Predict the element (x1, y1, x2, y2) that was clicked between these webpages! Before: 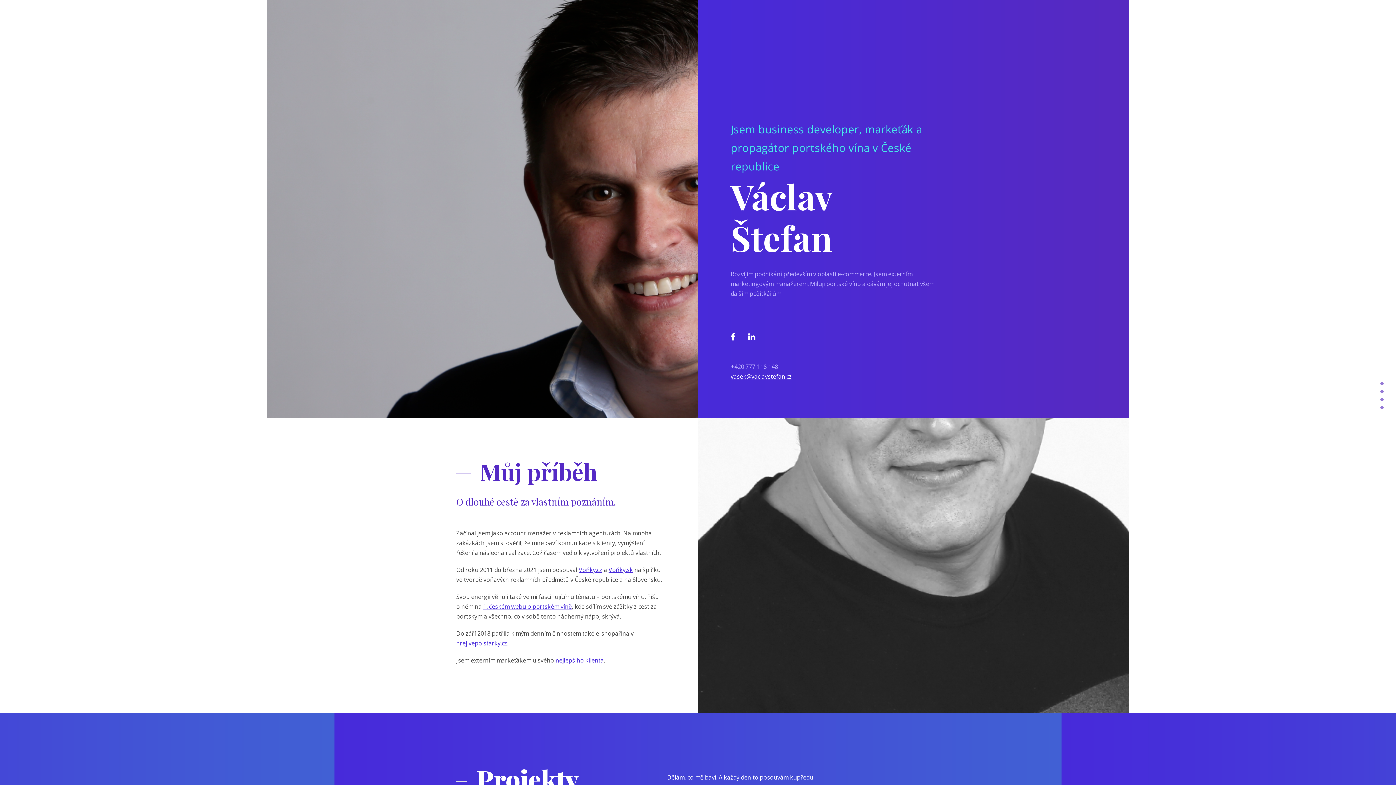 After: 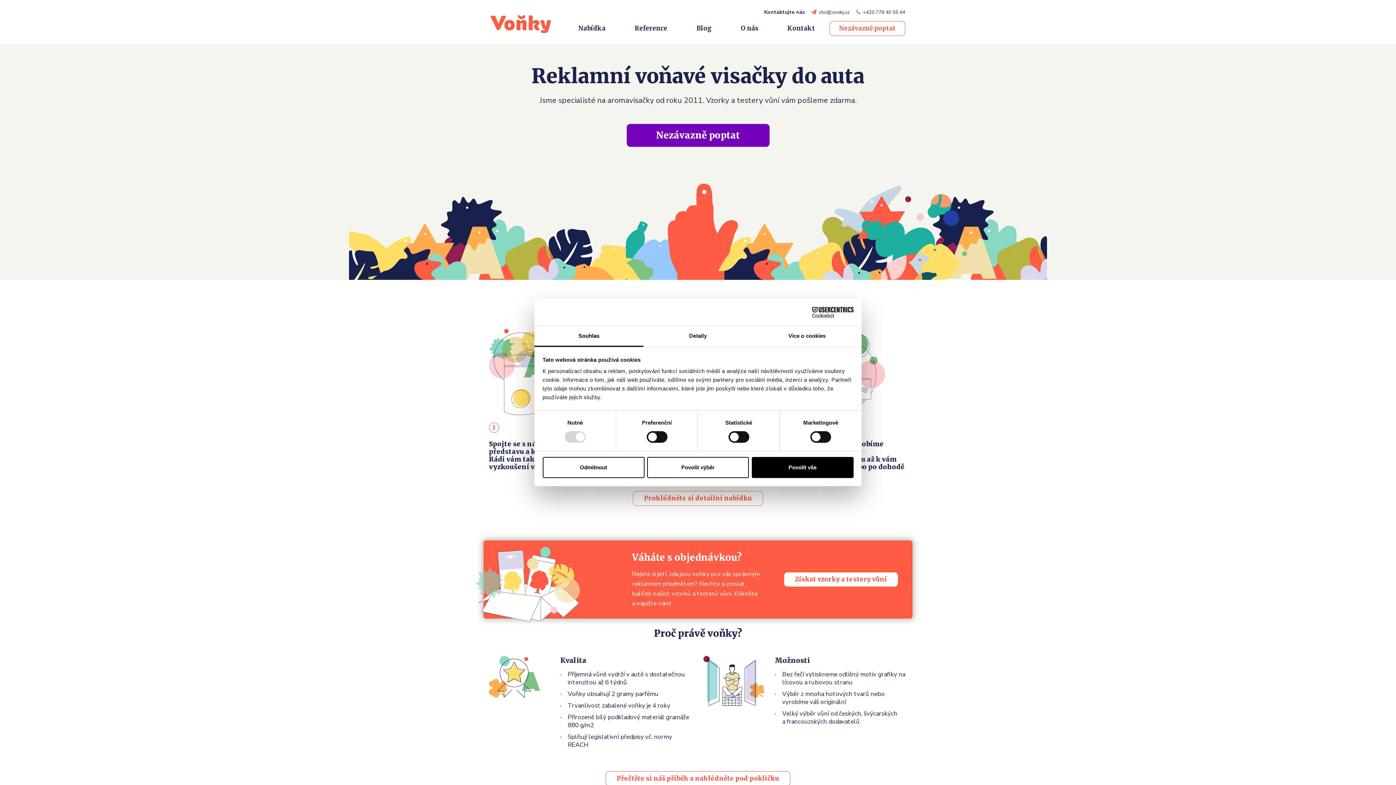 Action: bbox: (578, 566, 602, 574) label: Voňky.cz